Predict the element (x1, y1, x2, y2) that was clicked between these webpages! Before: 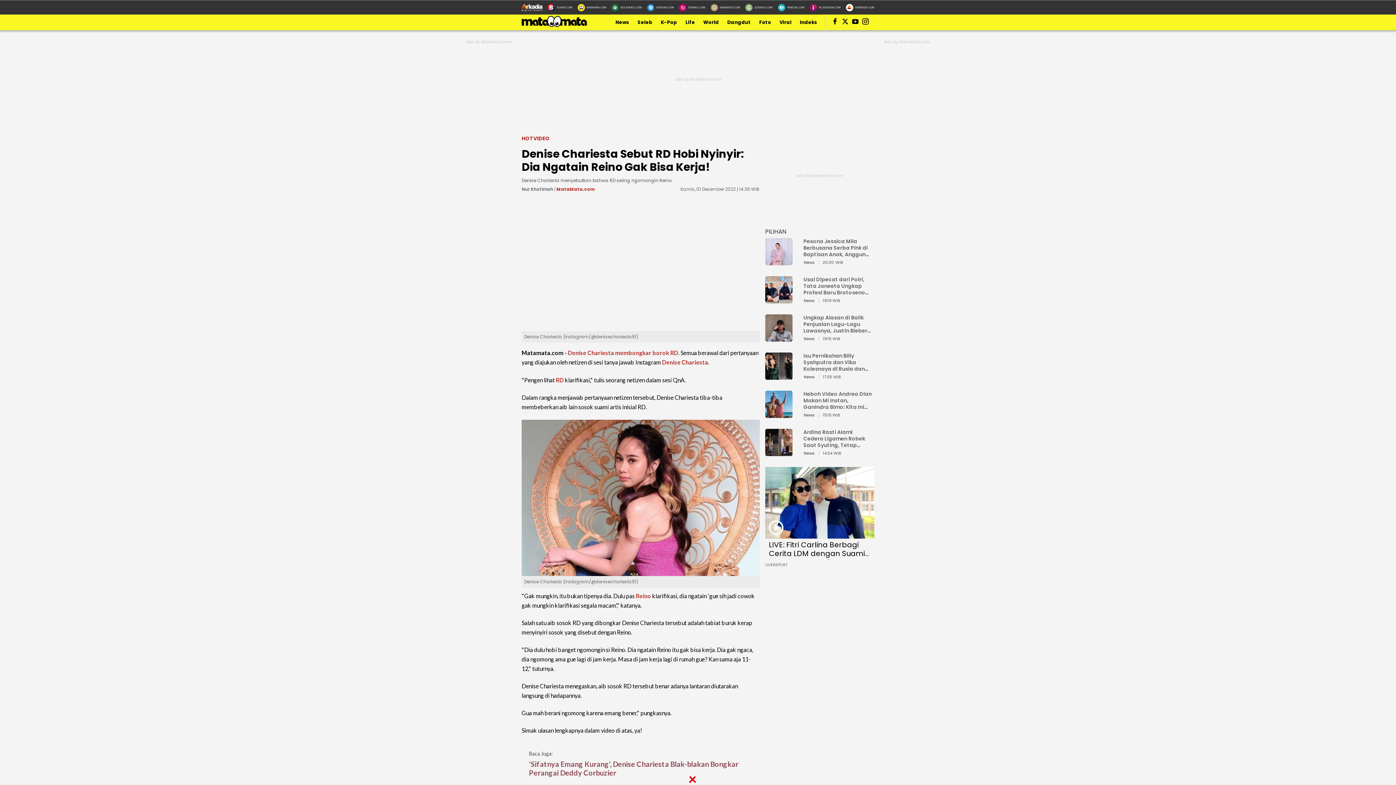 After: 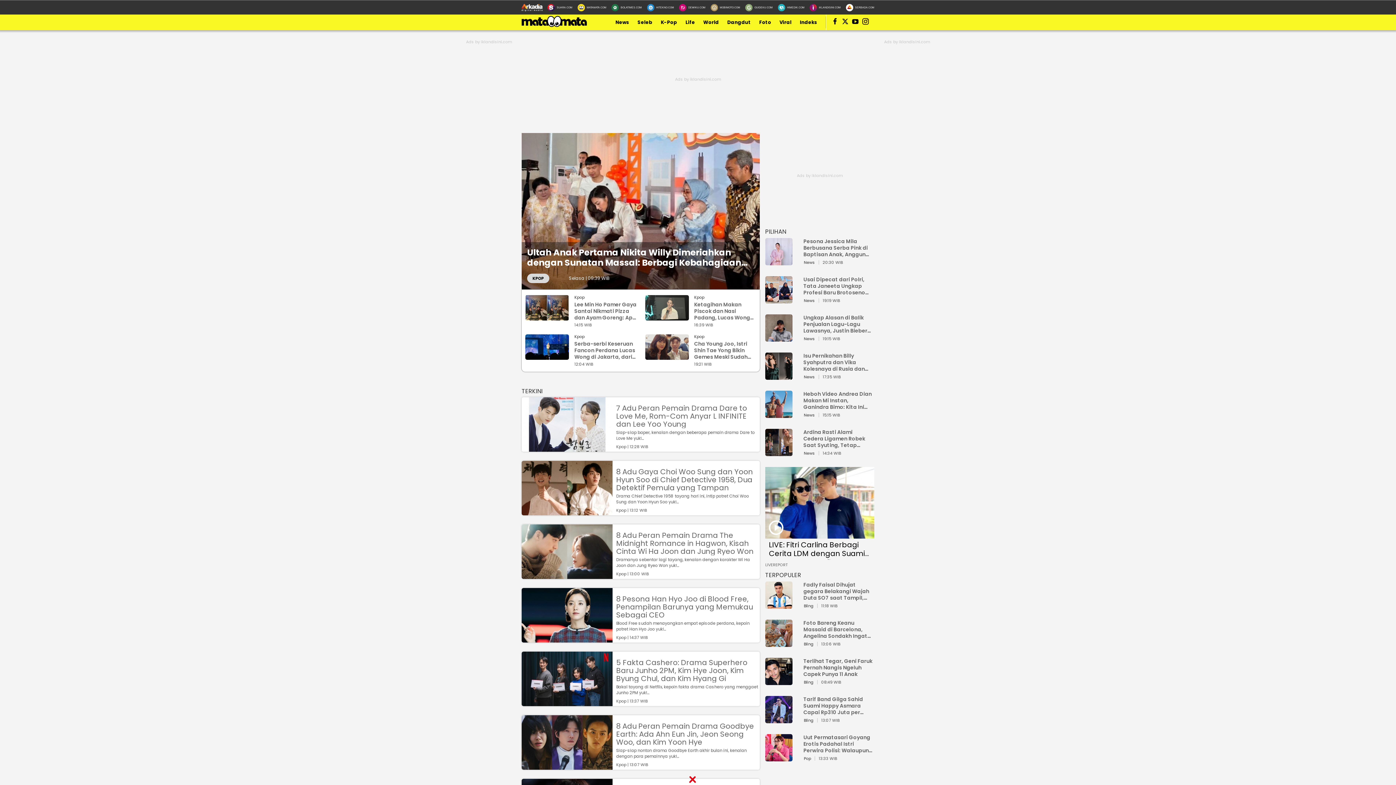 Action: bbox: (660, 18, 677, 25) label: K-Pop